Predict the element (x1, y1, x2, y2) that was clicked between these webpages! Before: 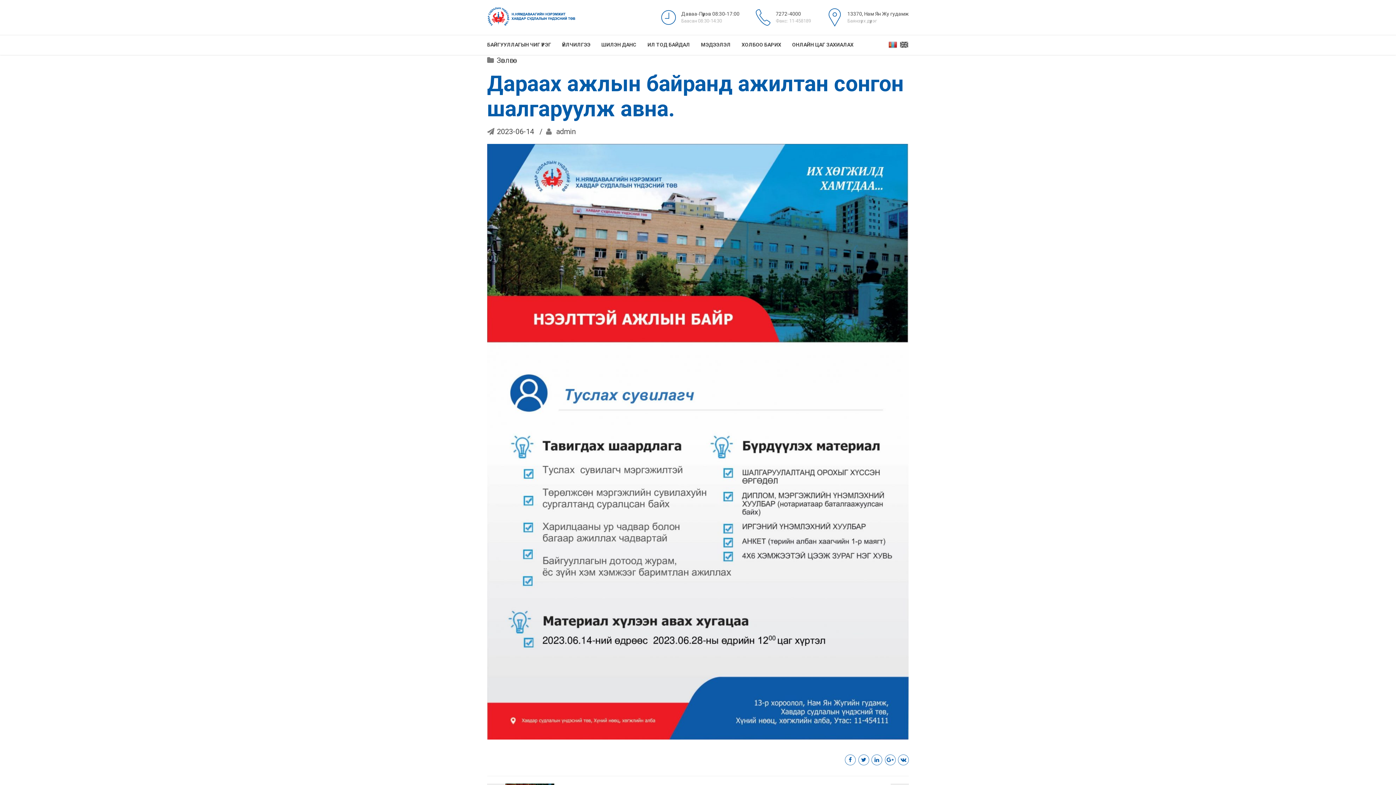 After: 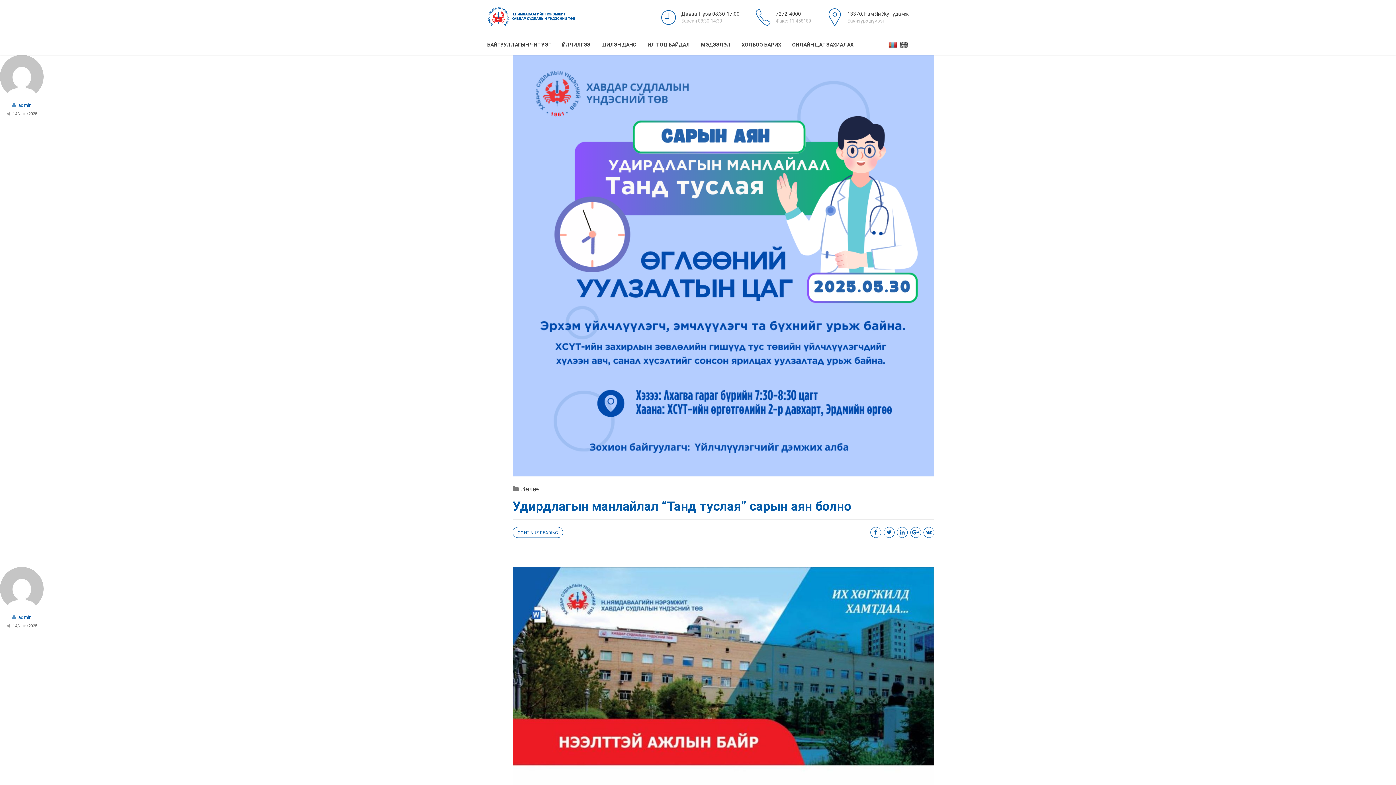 Action: label:  admin bbox: (546, 126, 575, 137)